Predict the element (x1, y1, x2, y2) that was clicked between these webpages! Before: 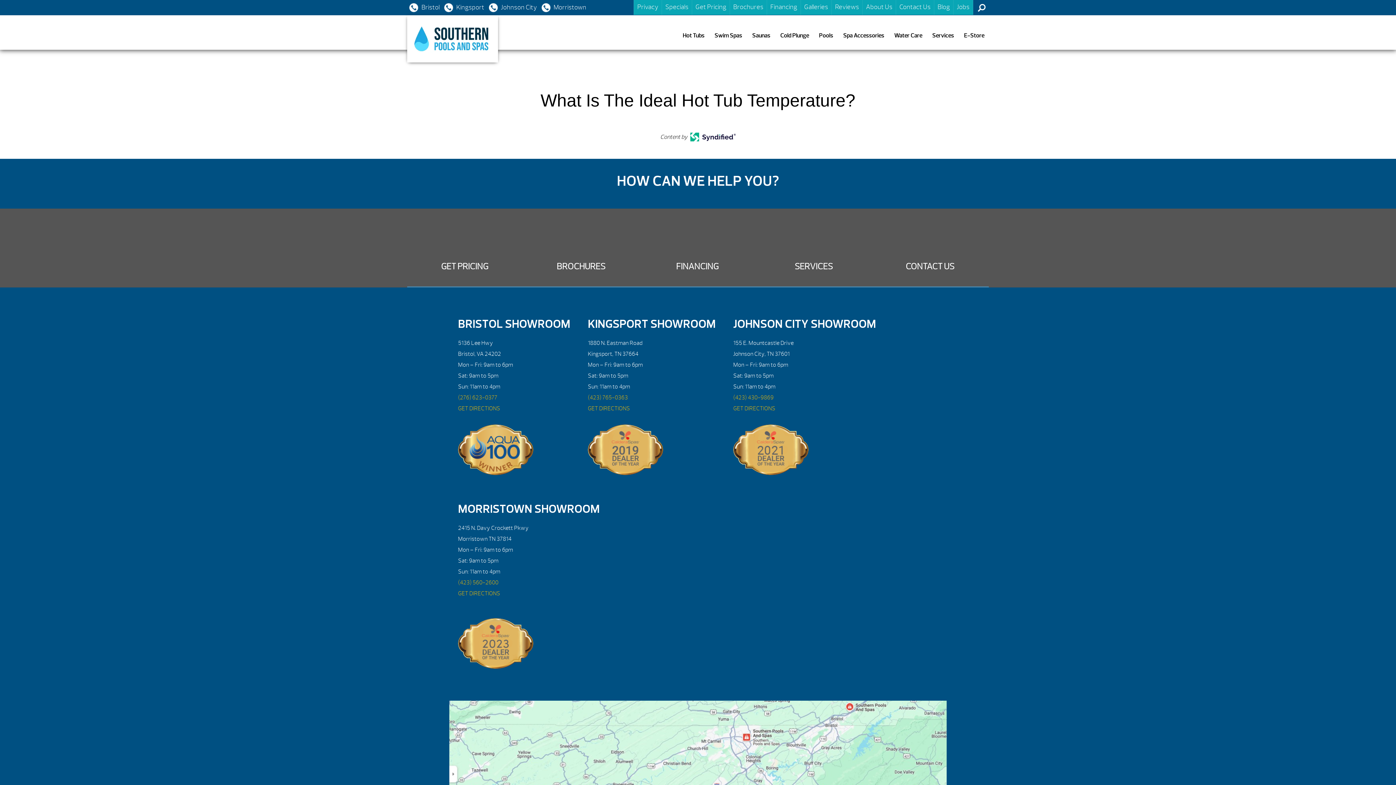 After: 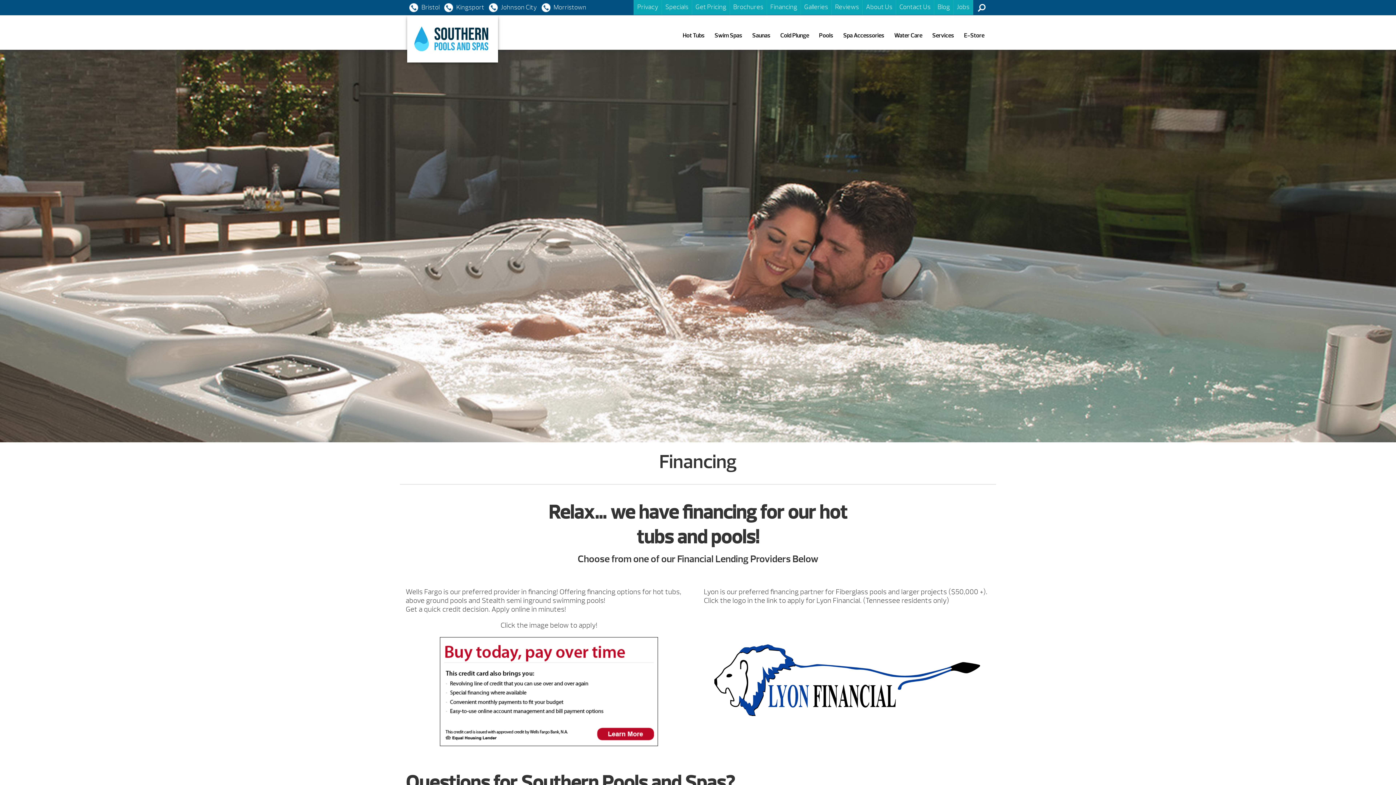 Action: bbox: (767, 0, 800, 14) label: Financing